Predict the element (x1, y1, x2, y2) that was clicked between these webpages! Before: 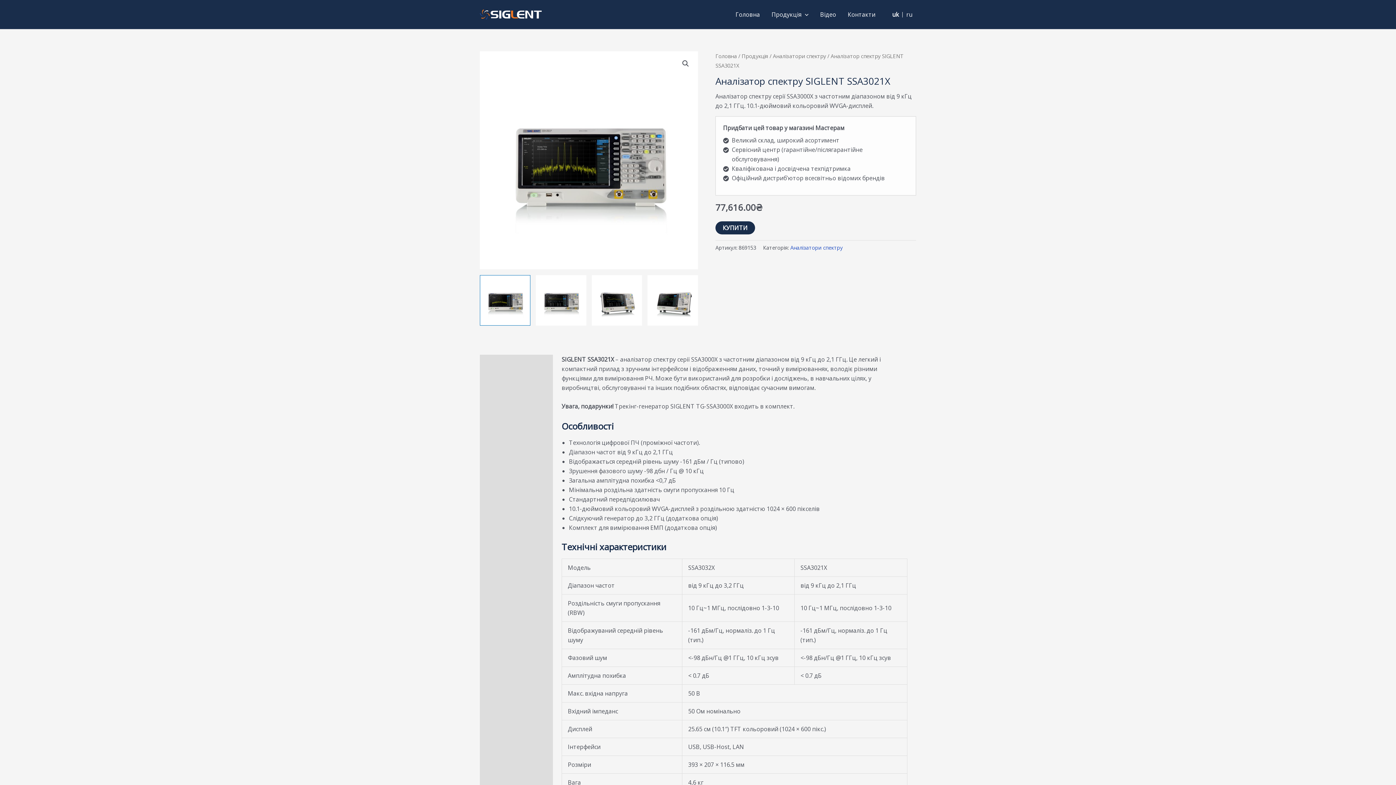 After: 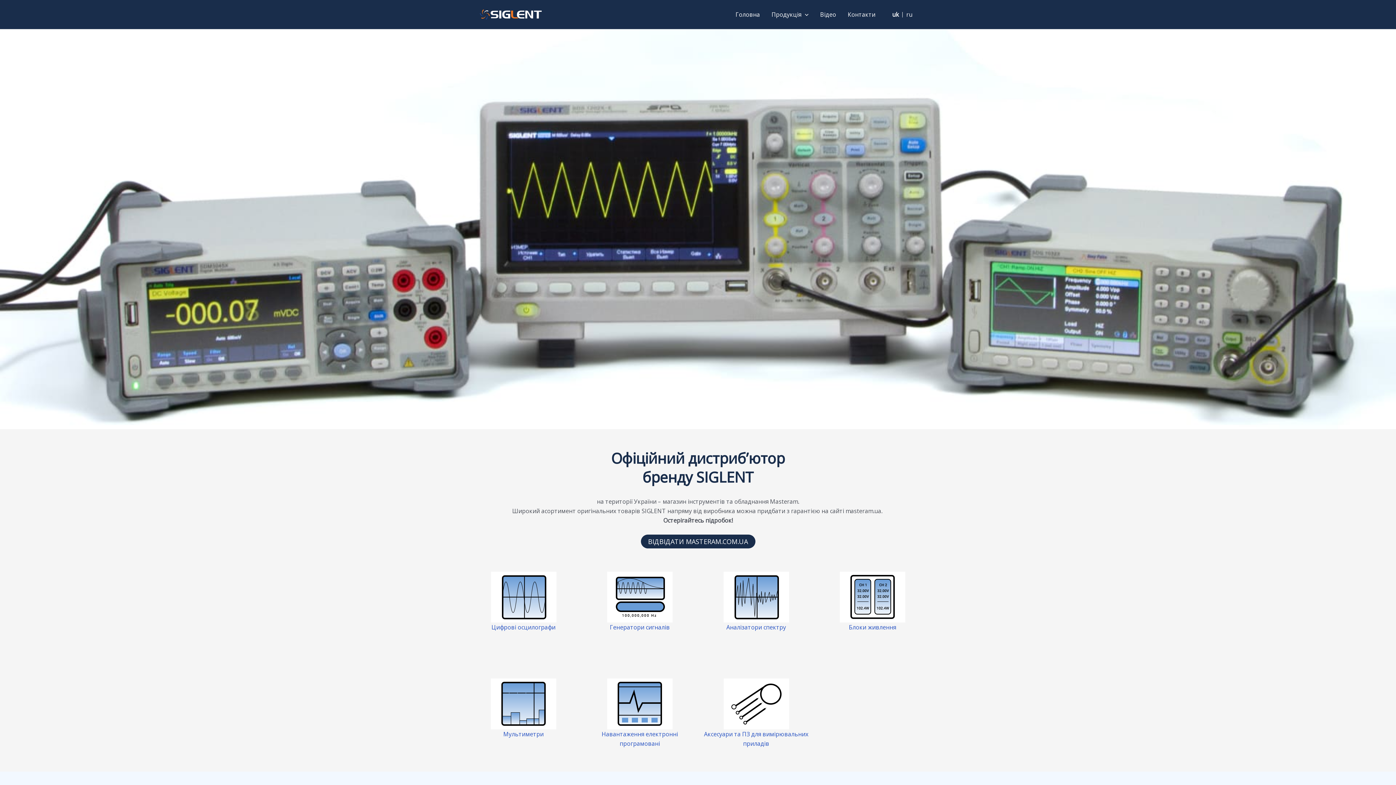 Action: bbox: (715, 52, 737, 59) label: Головна